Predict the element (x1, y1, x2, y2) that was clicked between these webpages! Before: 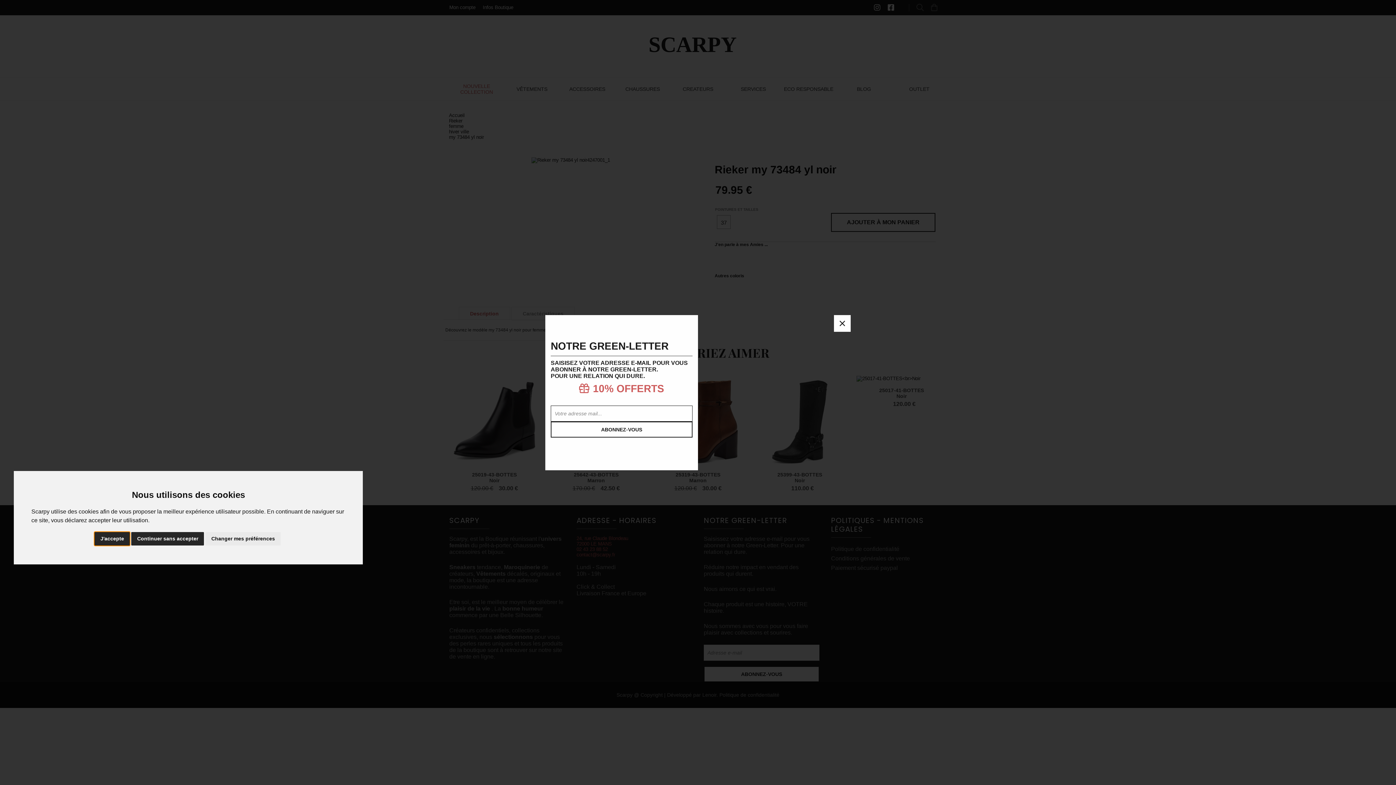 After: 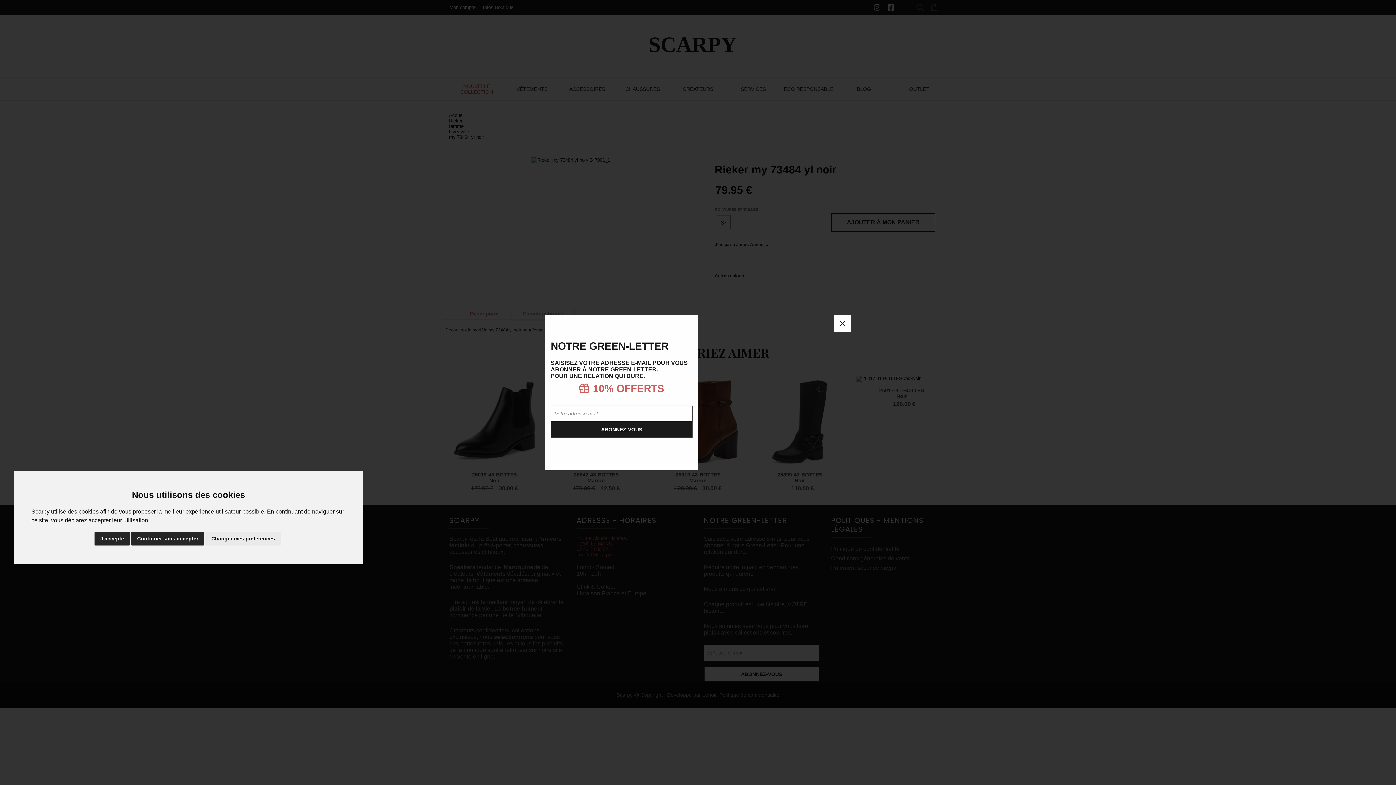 Action: label: ABONNEZ-VOUS bbox: (550, 421, 692, 437)